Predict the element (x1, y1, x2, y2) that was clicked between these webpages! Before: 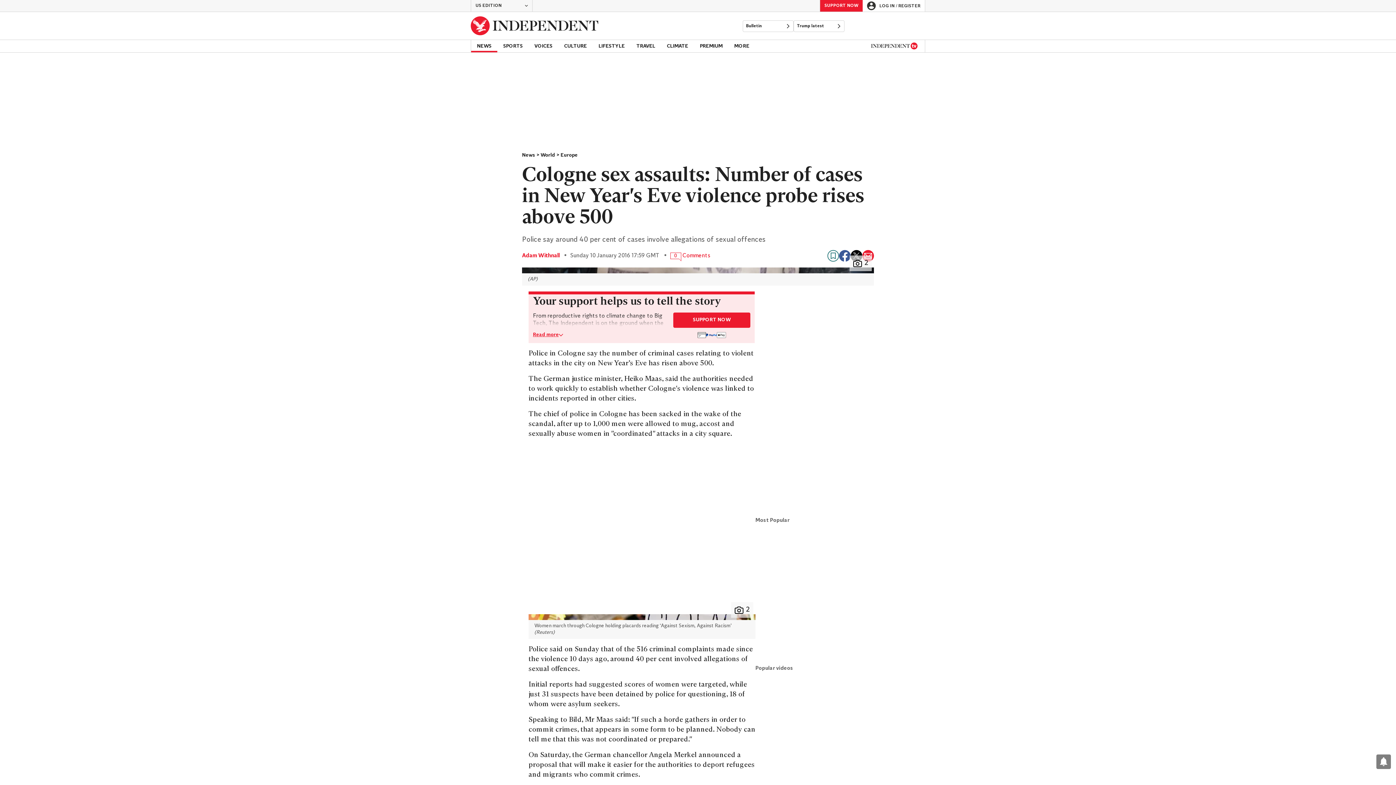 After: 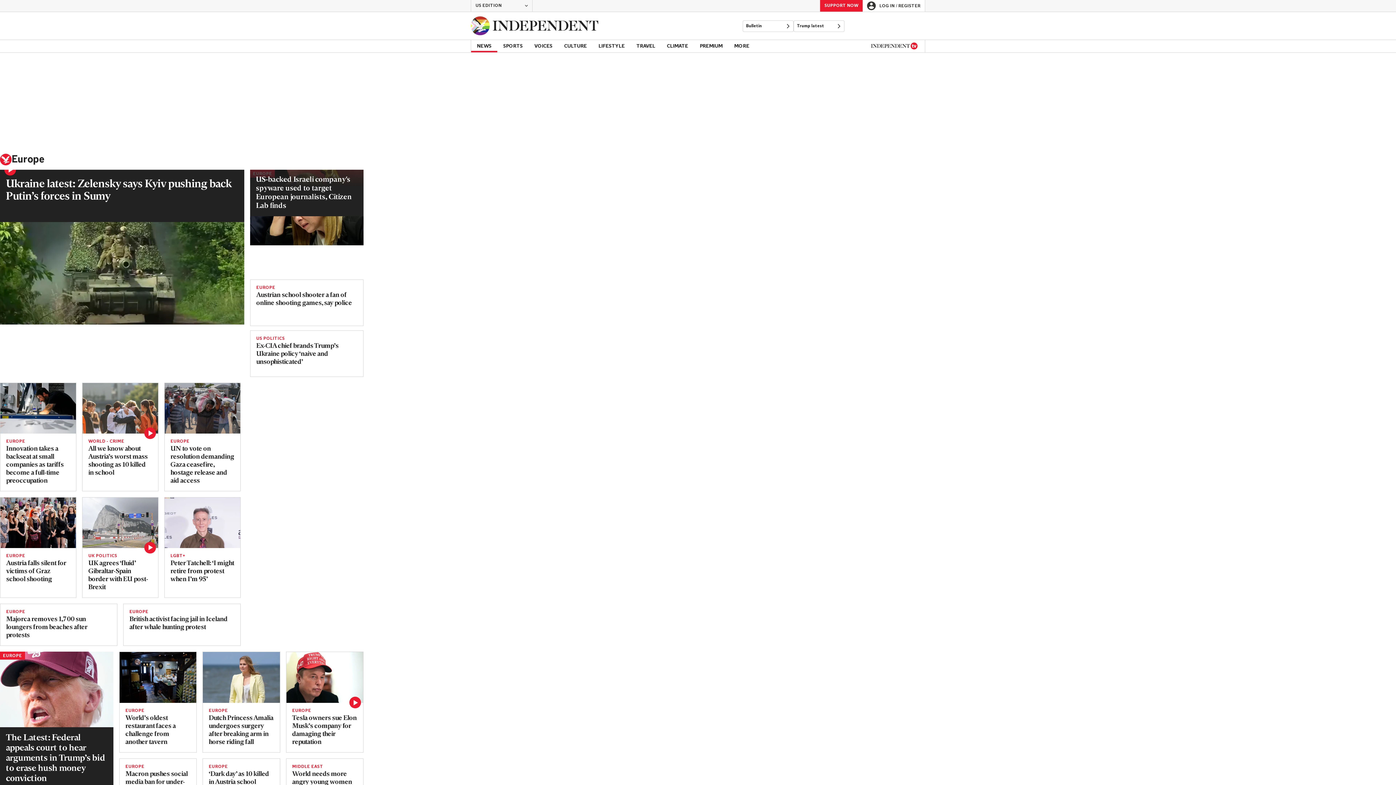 Action: label: Europe bbox: (560, 152, 577, 158)